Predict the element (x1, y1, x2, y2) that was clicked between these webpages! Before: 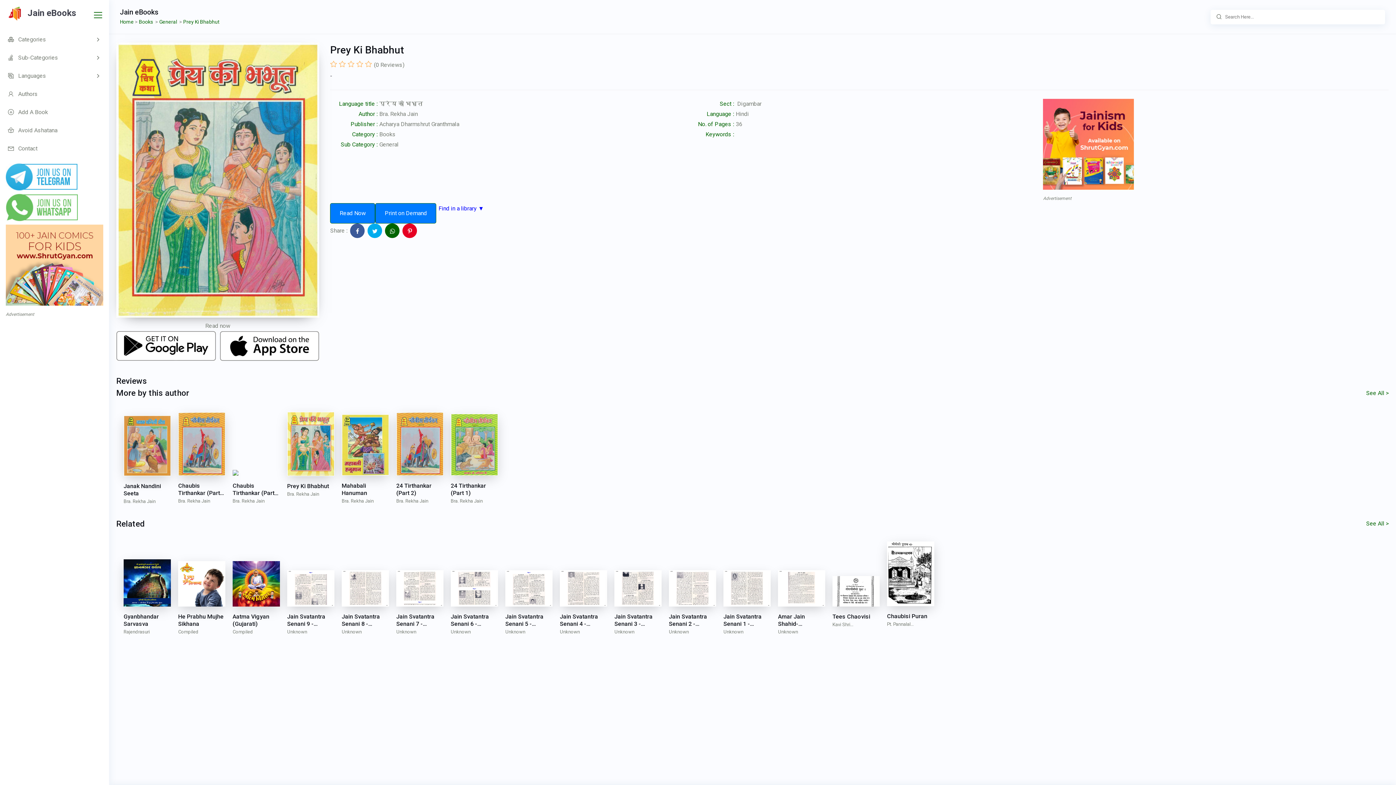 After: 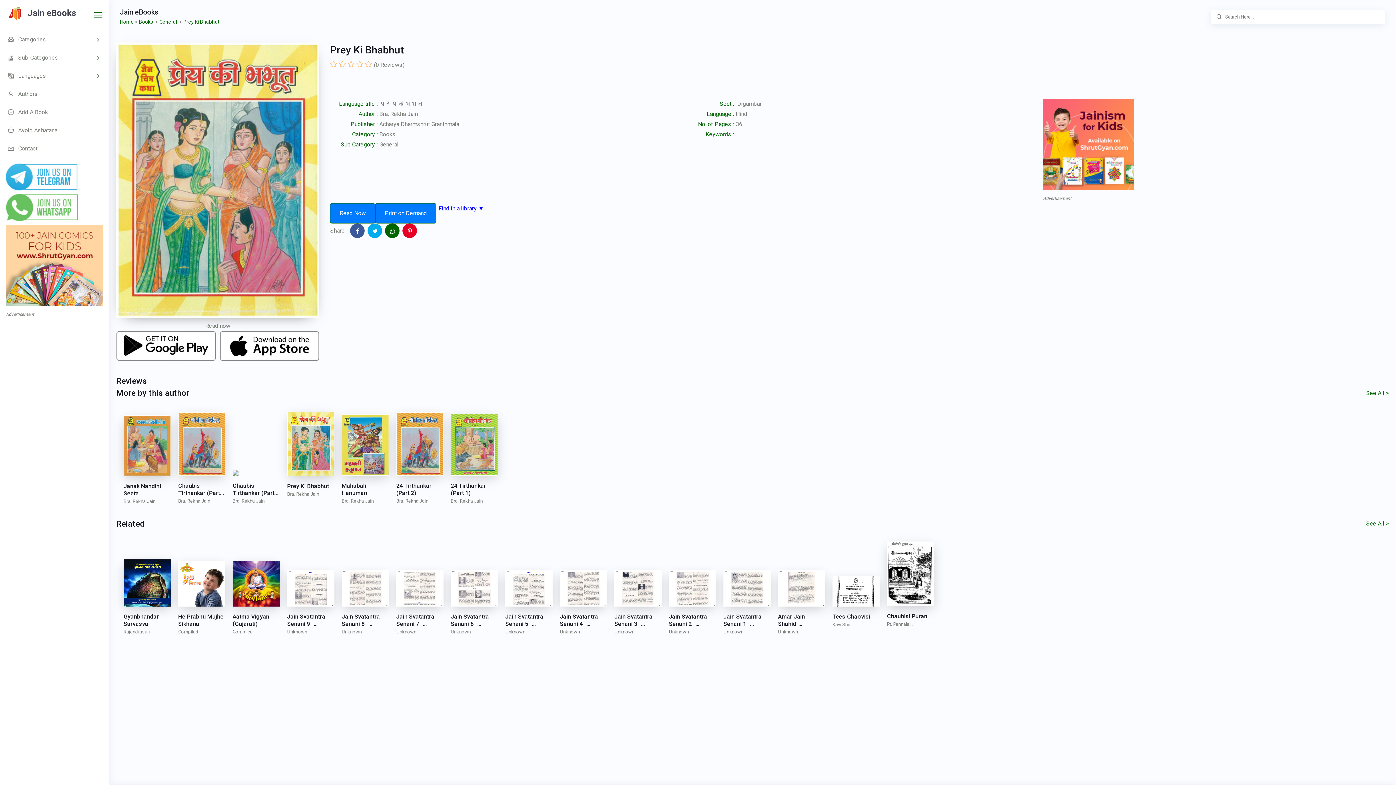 Action: bbox: (5, 216, 77, 222)